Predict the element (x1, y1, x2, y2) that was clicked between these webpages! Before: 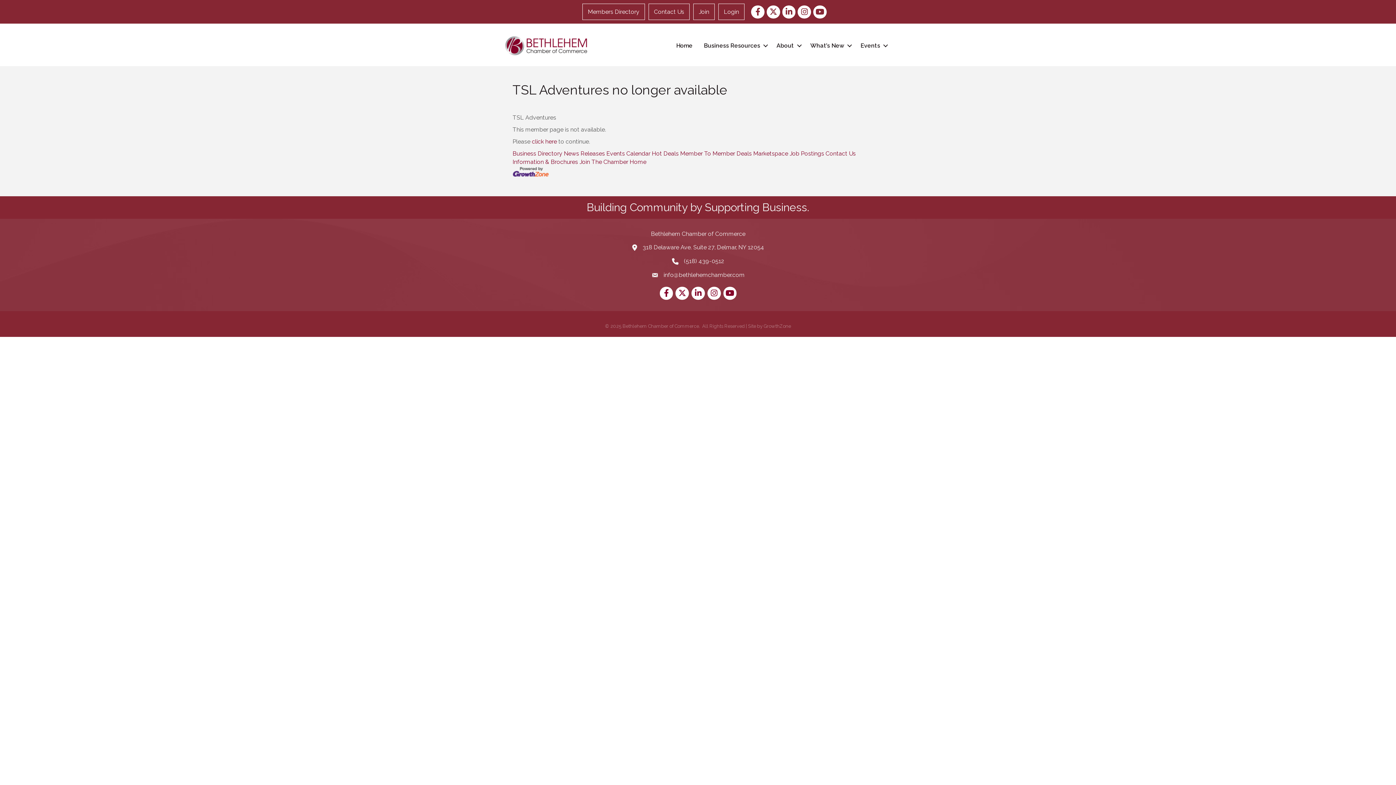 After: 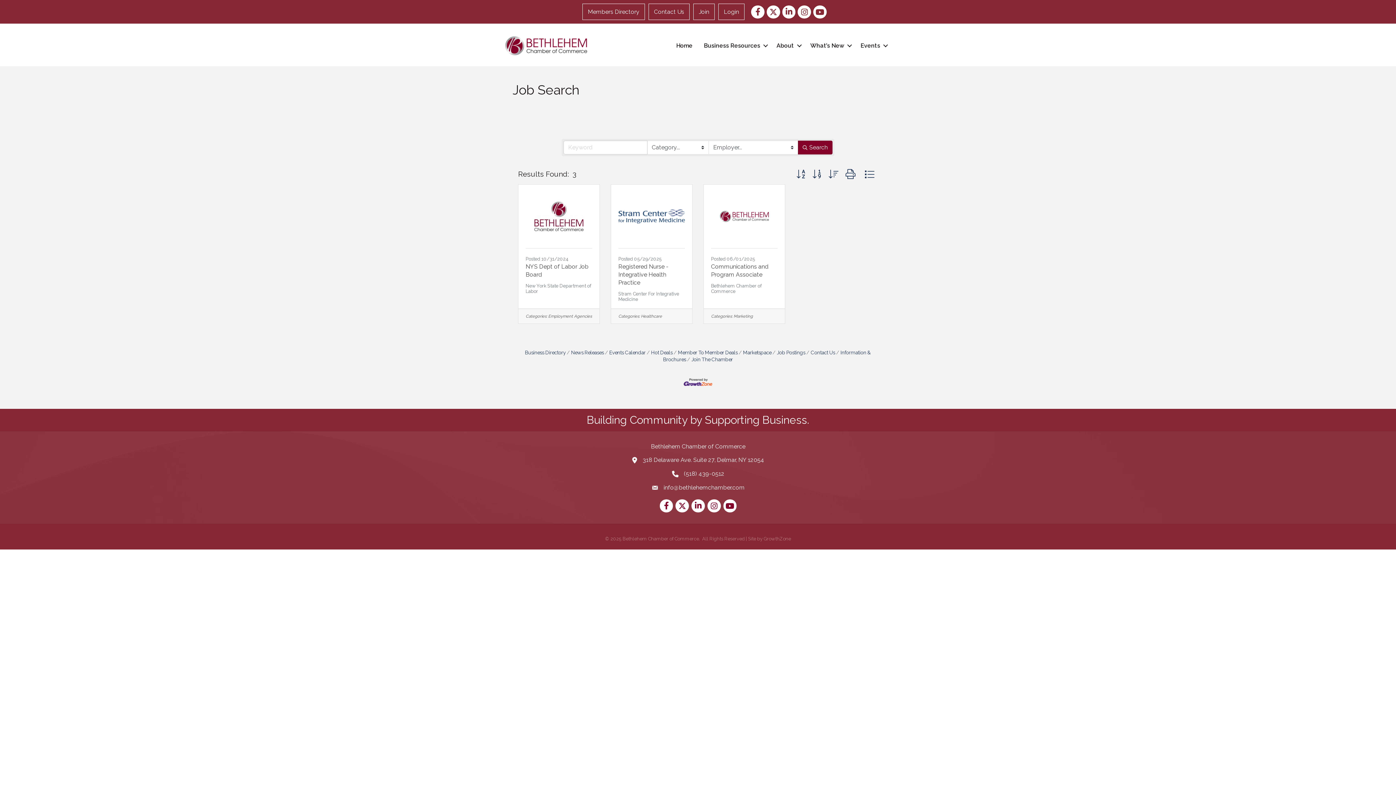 Action: label: Job Postings bbox: (789, 150, 824, 157)